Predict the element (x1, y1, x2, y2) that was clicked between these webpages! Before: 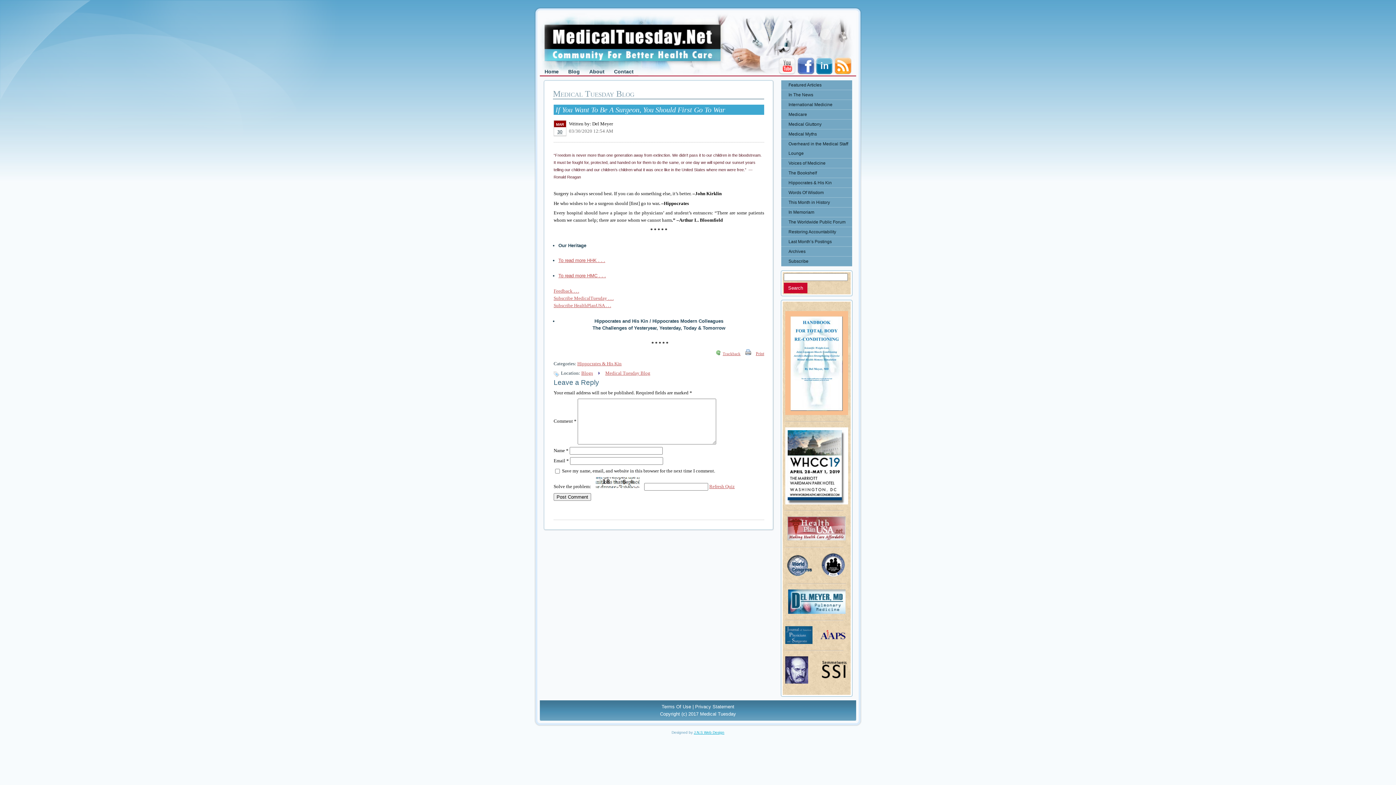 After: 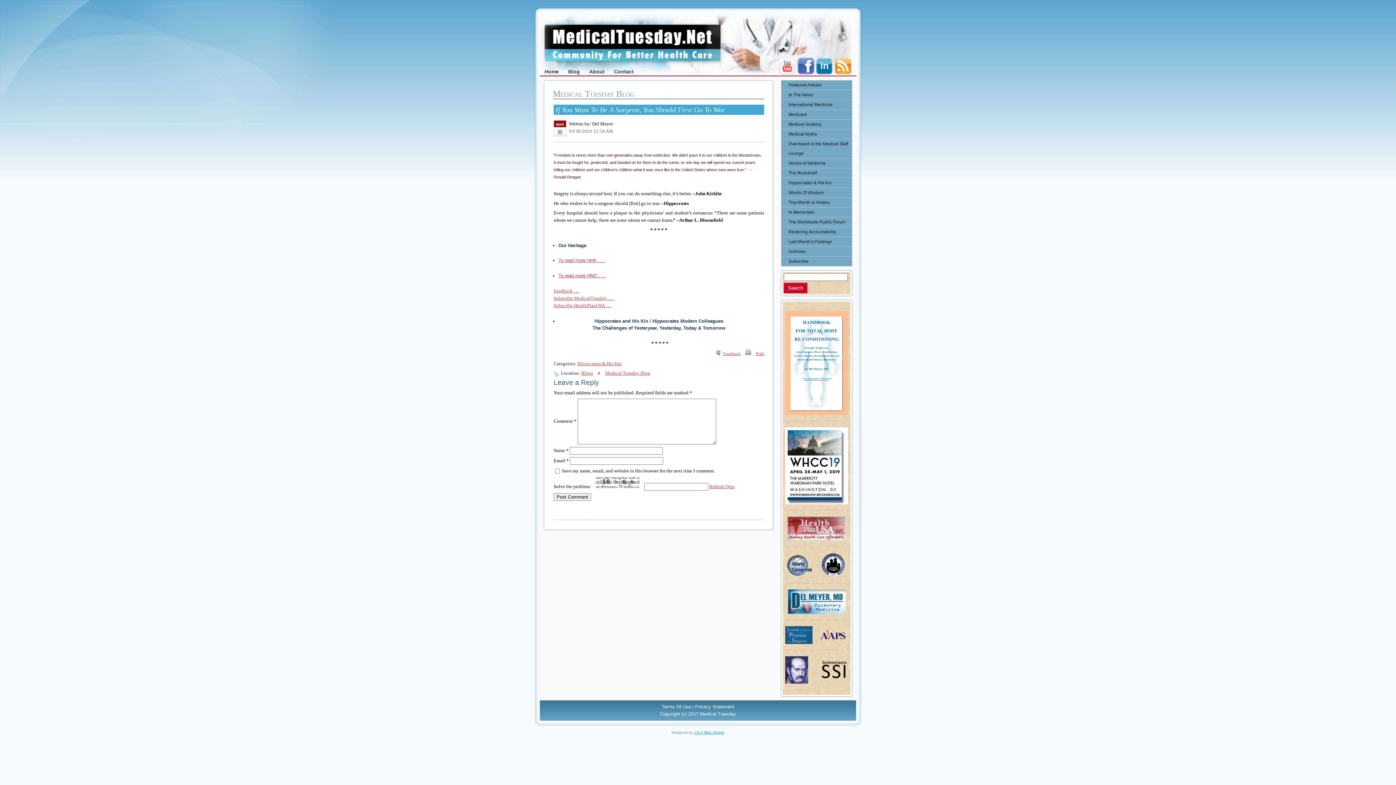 Action: bbox: (820, 572, 848, 578)